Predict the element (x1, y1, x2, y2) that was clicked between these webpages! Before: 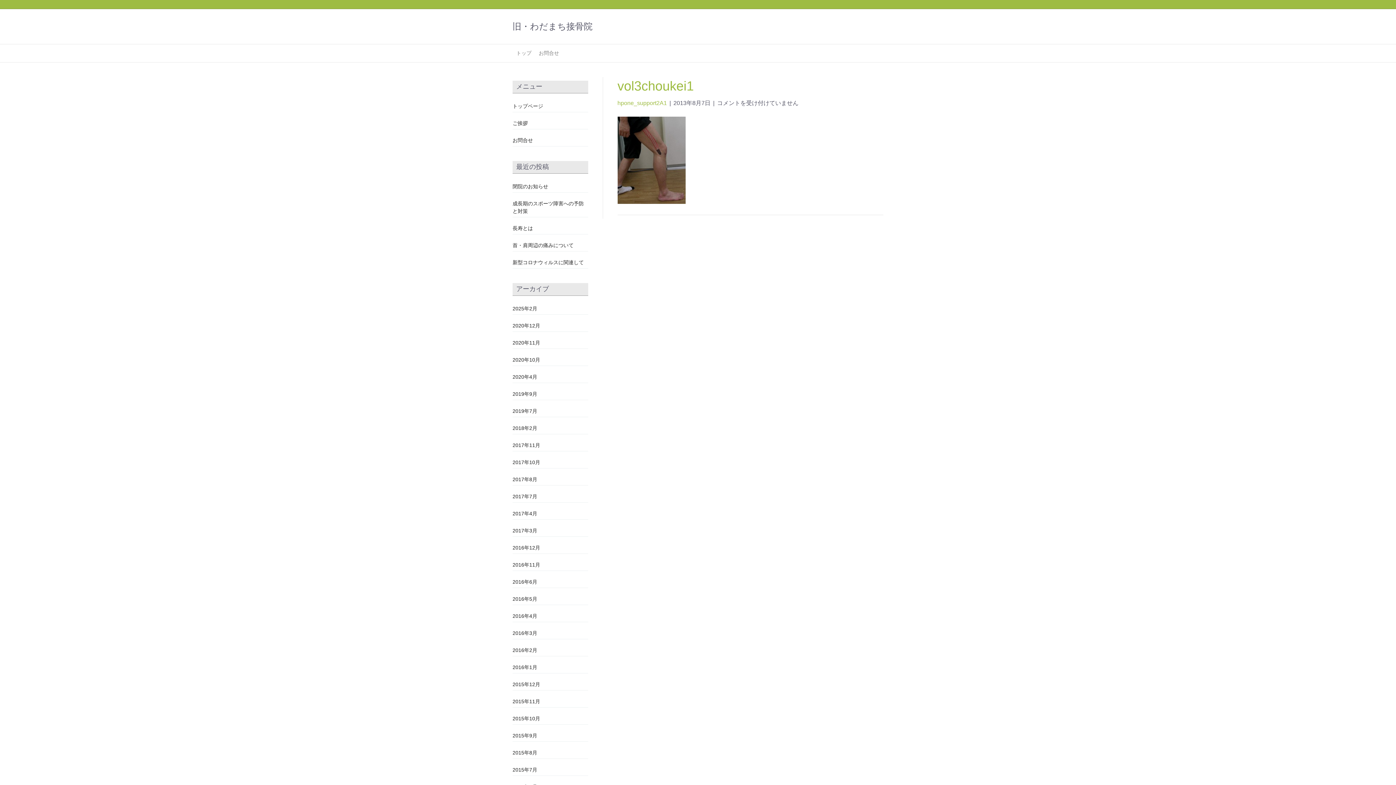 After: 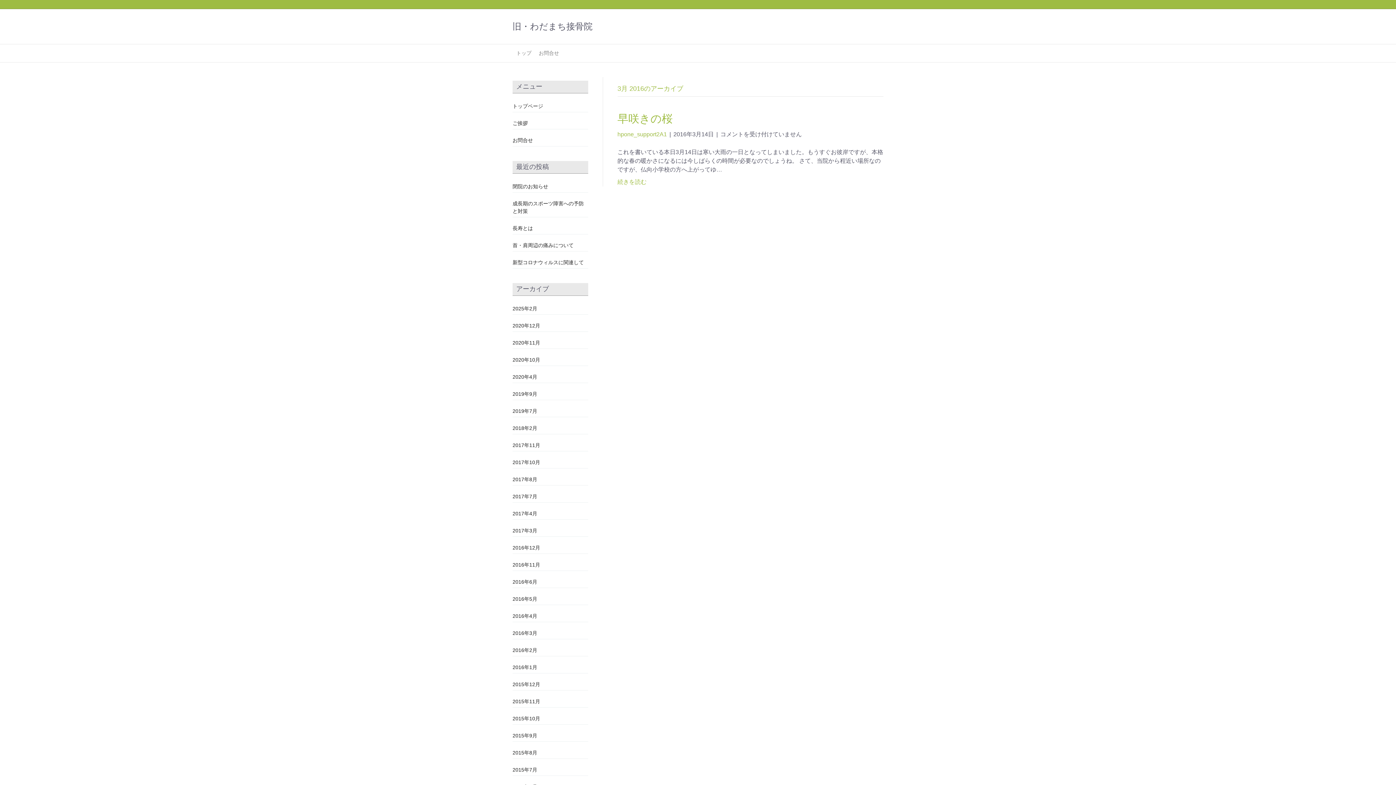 Action: bbox: (512, 630, 537, 636) label: 2016年3月